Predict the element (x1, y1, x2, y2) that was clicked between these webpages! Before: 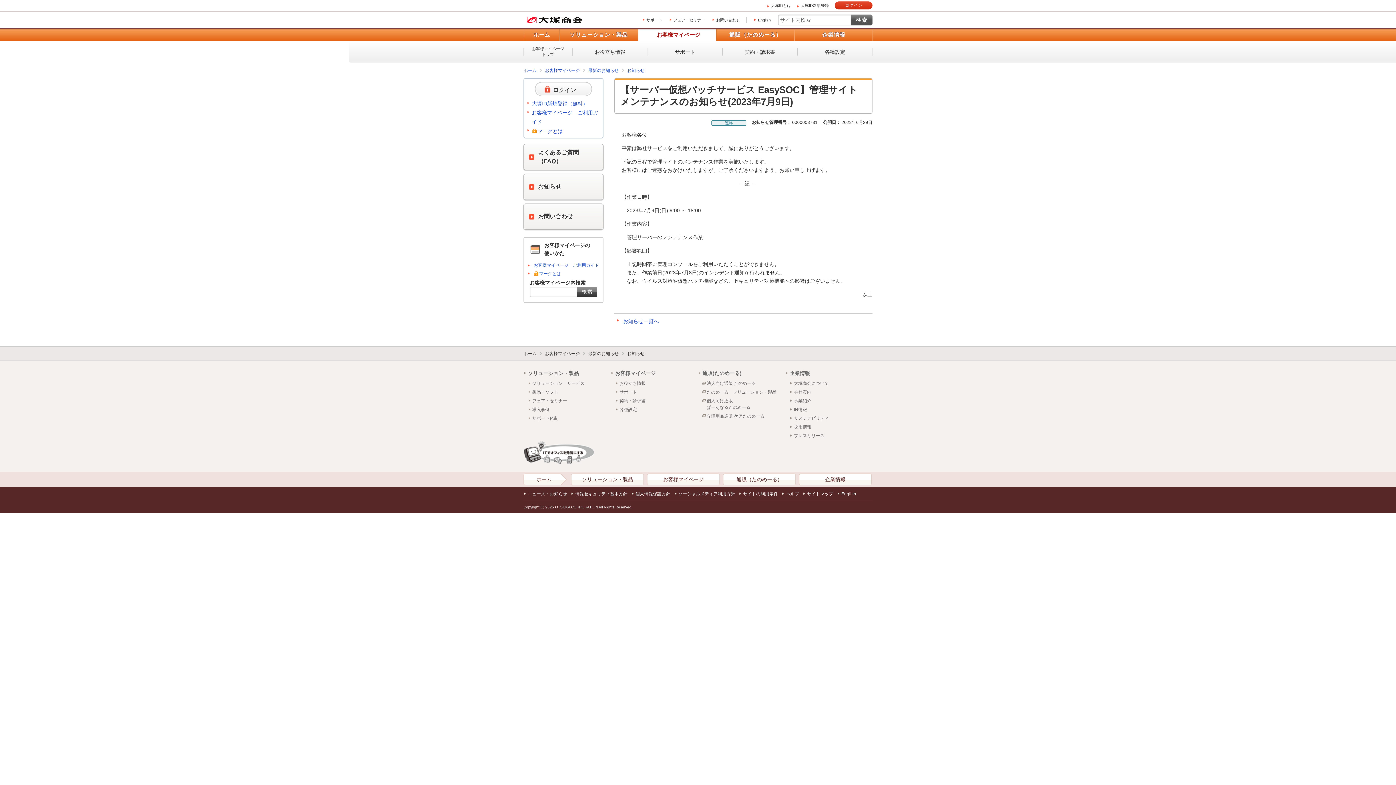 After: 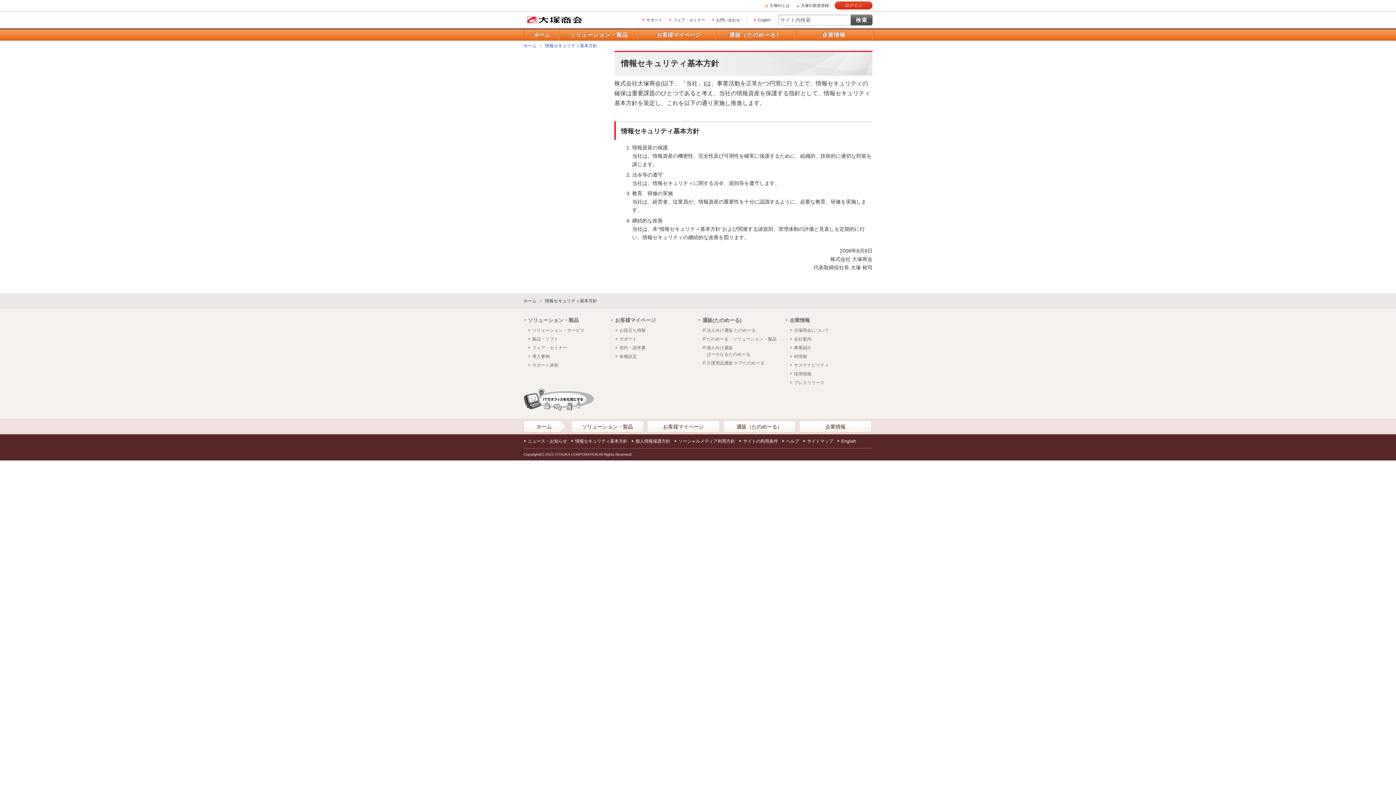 Action: bbox: (570, 491, 627, 497) label: 情報セキュリティ基本方針